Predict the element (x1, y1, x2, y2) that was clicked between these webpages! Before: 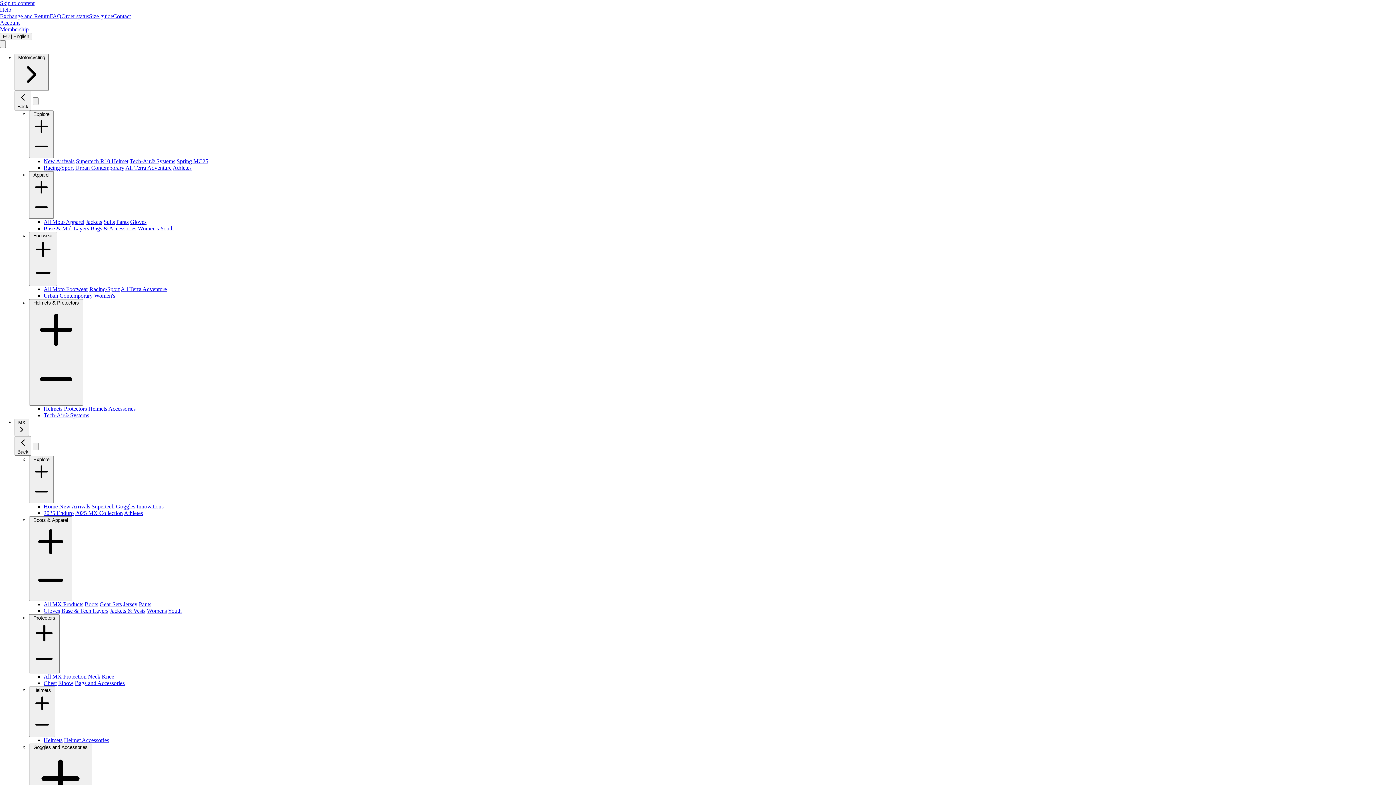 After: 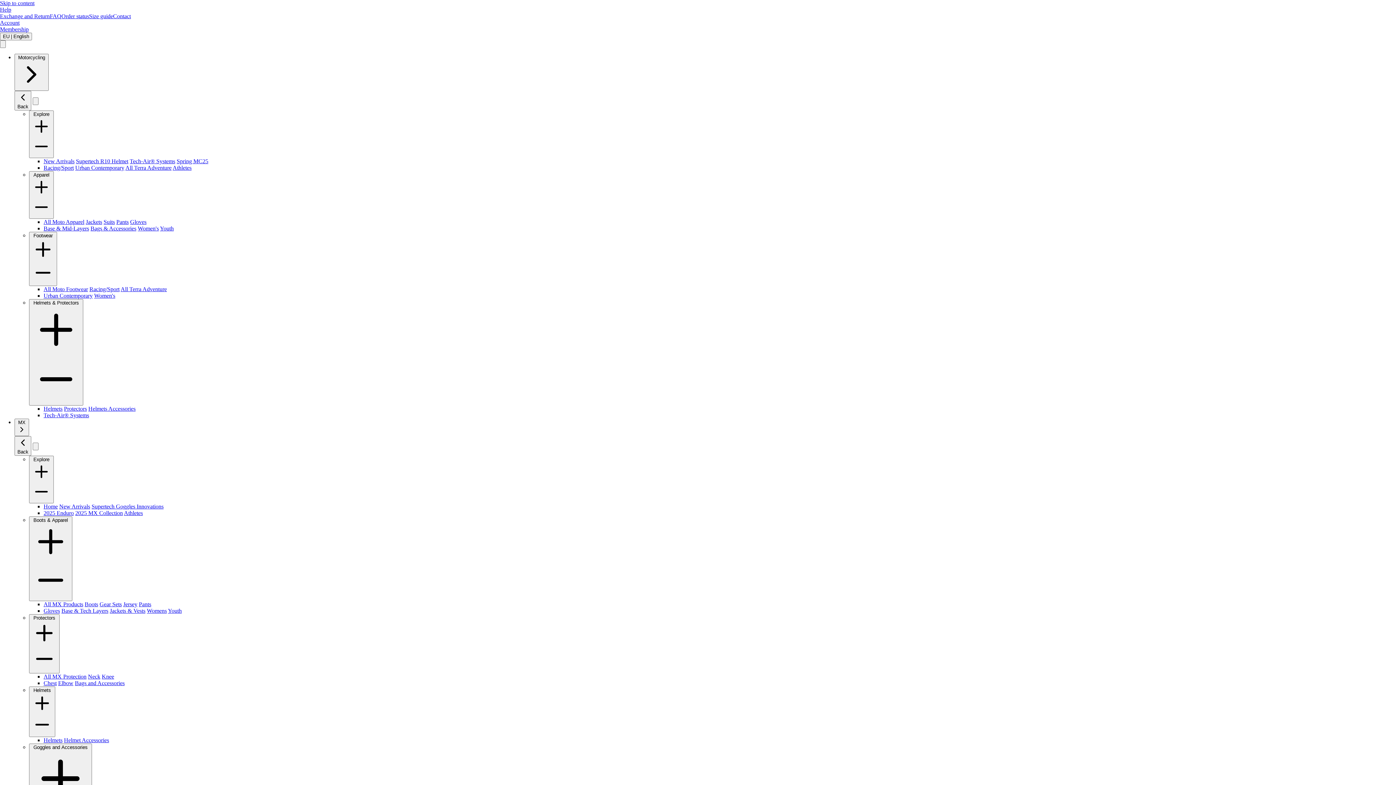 Action: bbox: (170, 610, 184, 617) label: Youth